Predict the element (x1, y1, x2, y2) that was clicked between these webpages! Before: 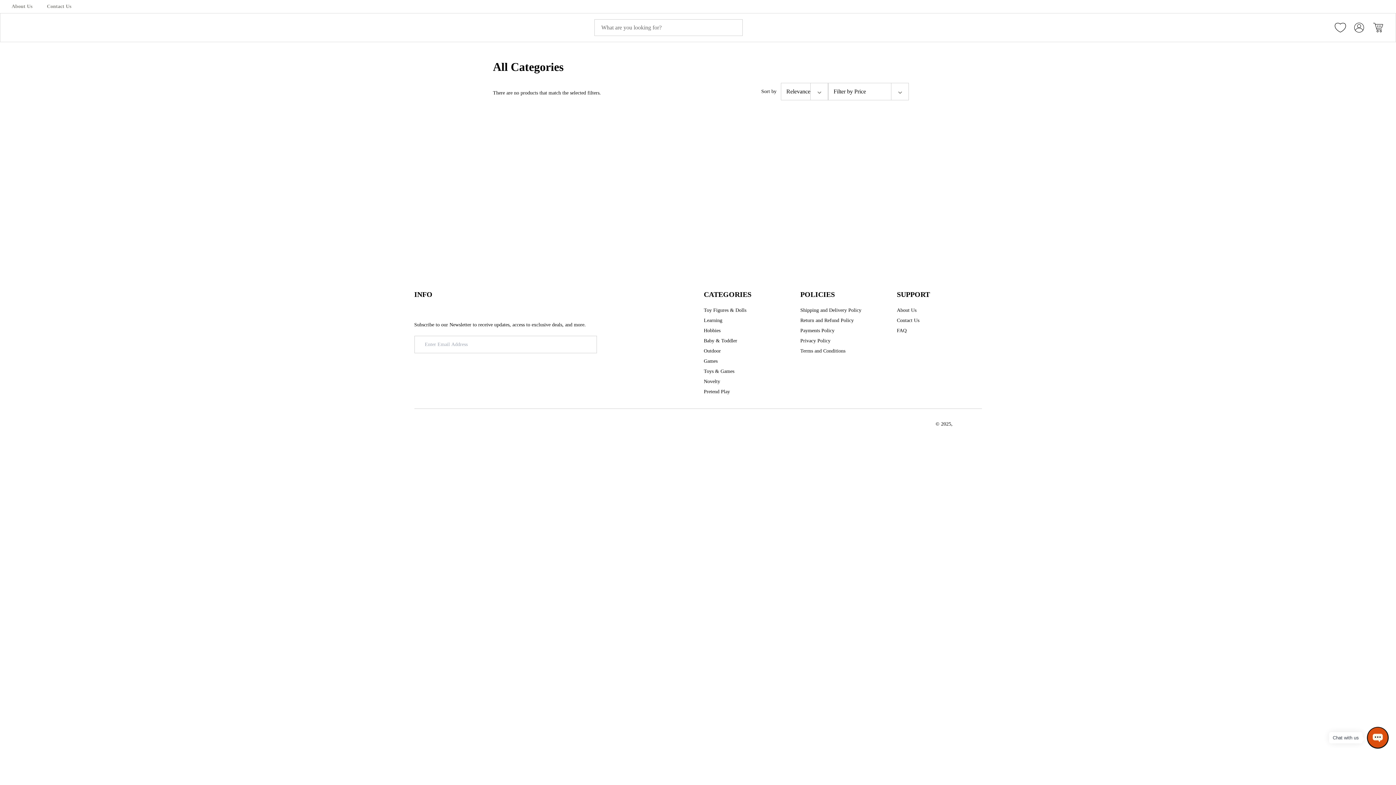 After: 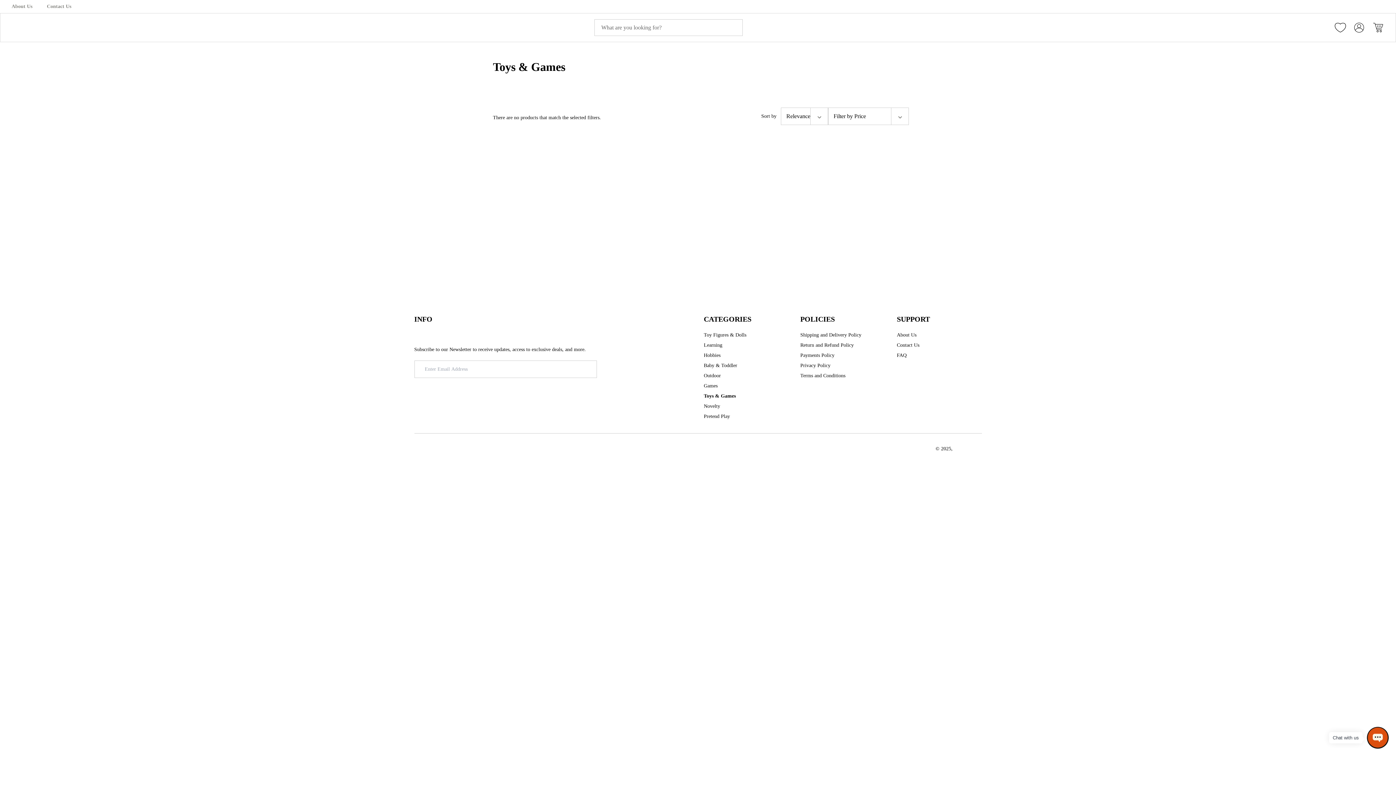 Action: label: Toys & Games bbox: (704, 368, 734, 375)